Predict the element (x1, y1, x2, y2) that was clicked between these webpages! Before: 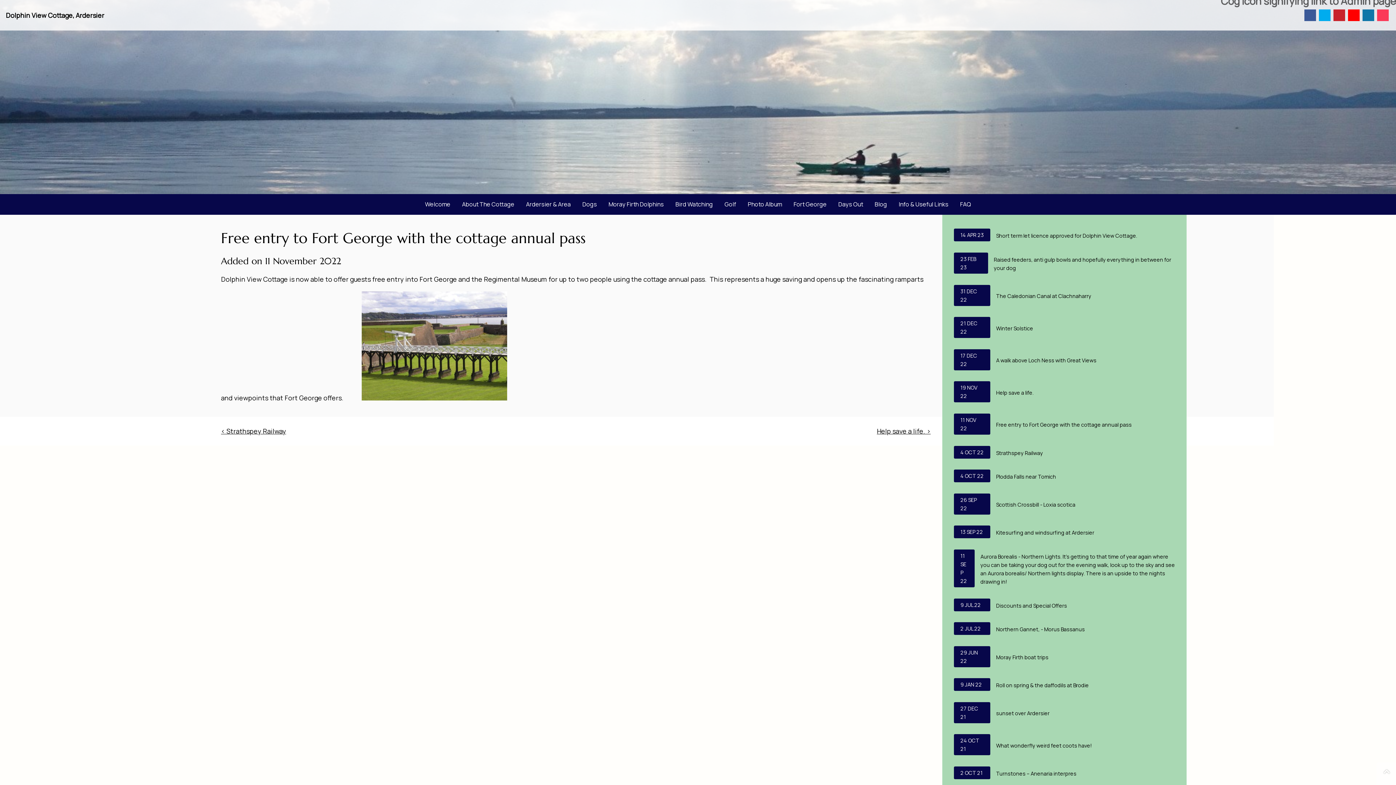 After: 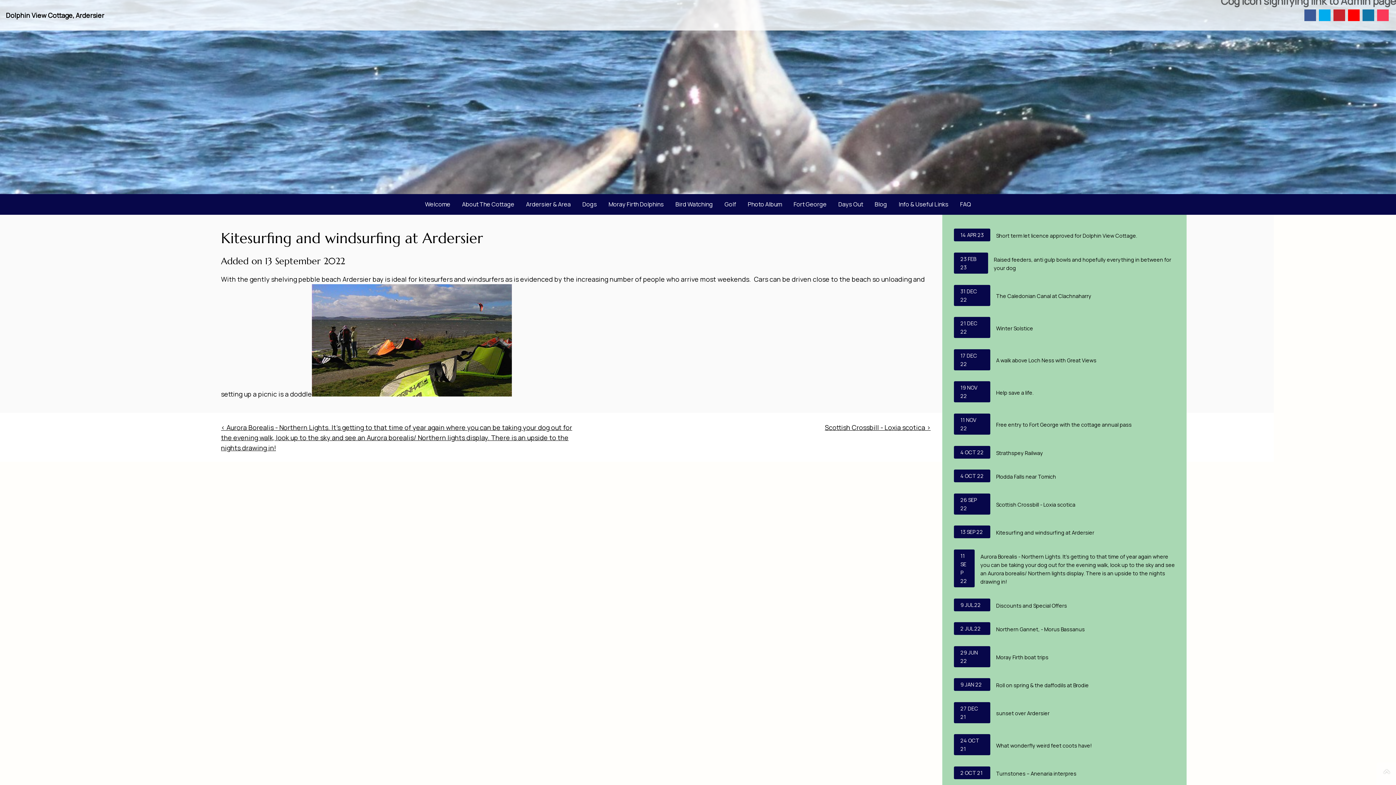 Action: label: 13 SEP 22
Kitesurfing and windsurfing at Ardersier bbox: (954, 525, 1175, 540)